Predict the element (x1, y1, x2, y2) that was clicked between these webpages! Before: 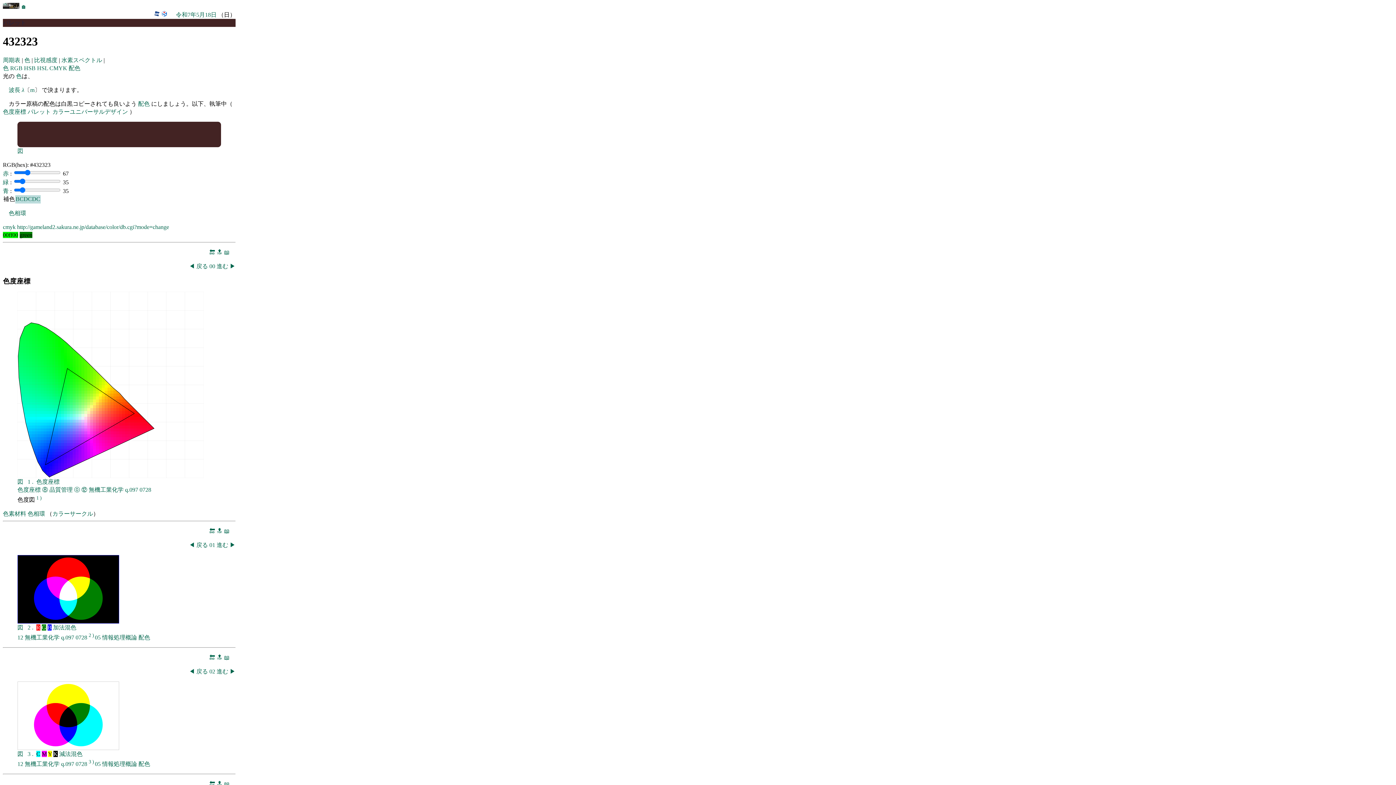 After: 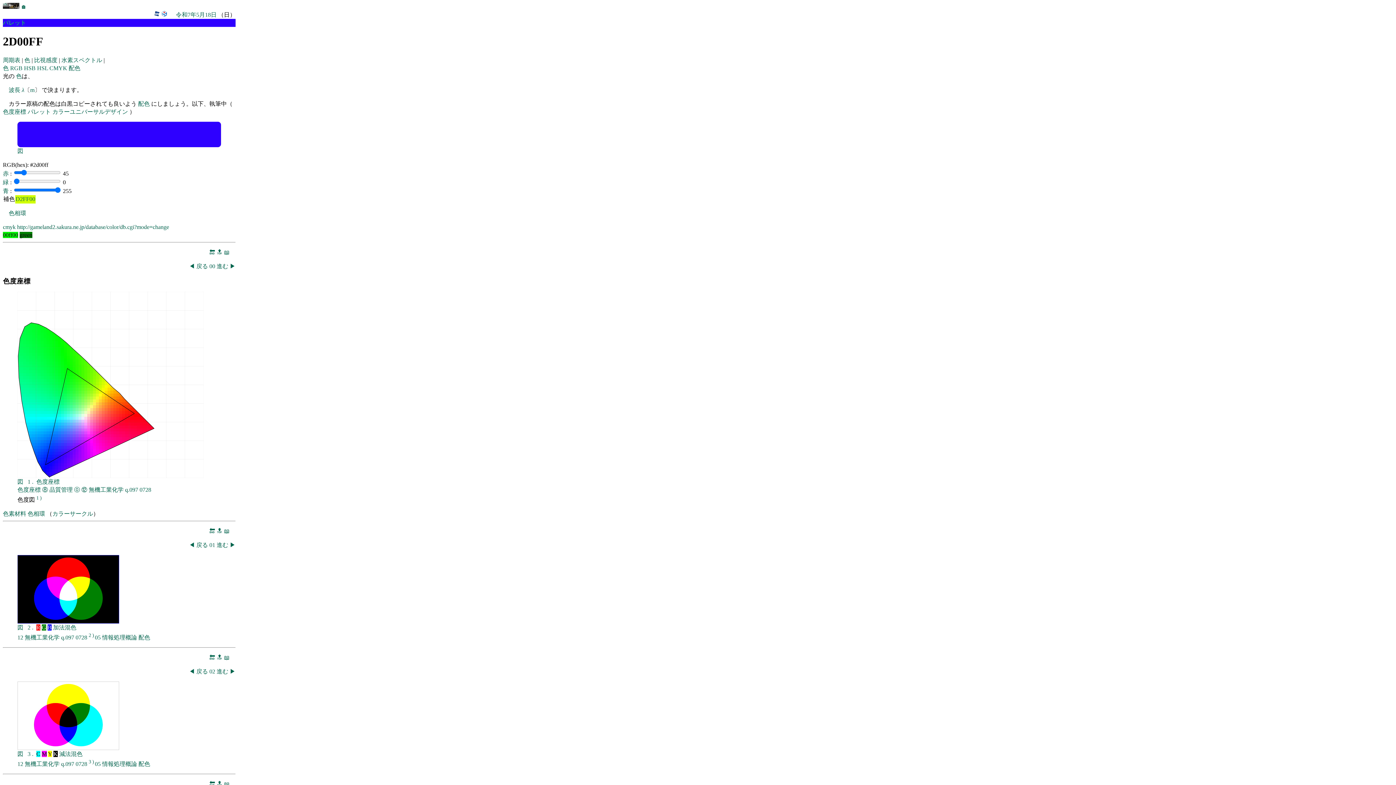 Action: bbox: (55, 463, 58, 466)